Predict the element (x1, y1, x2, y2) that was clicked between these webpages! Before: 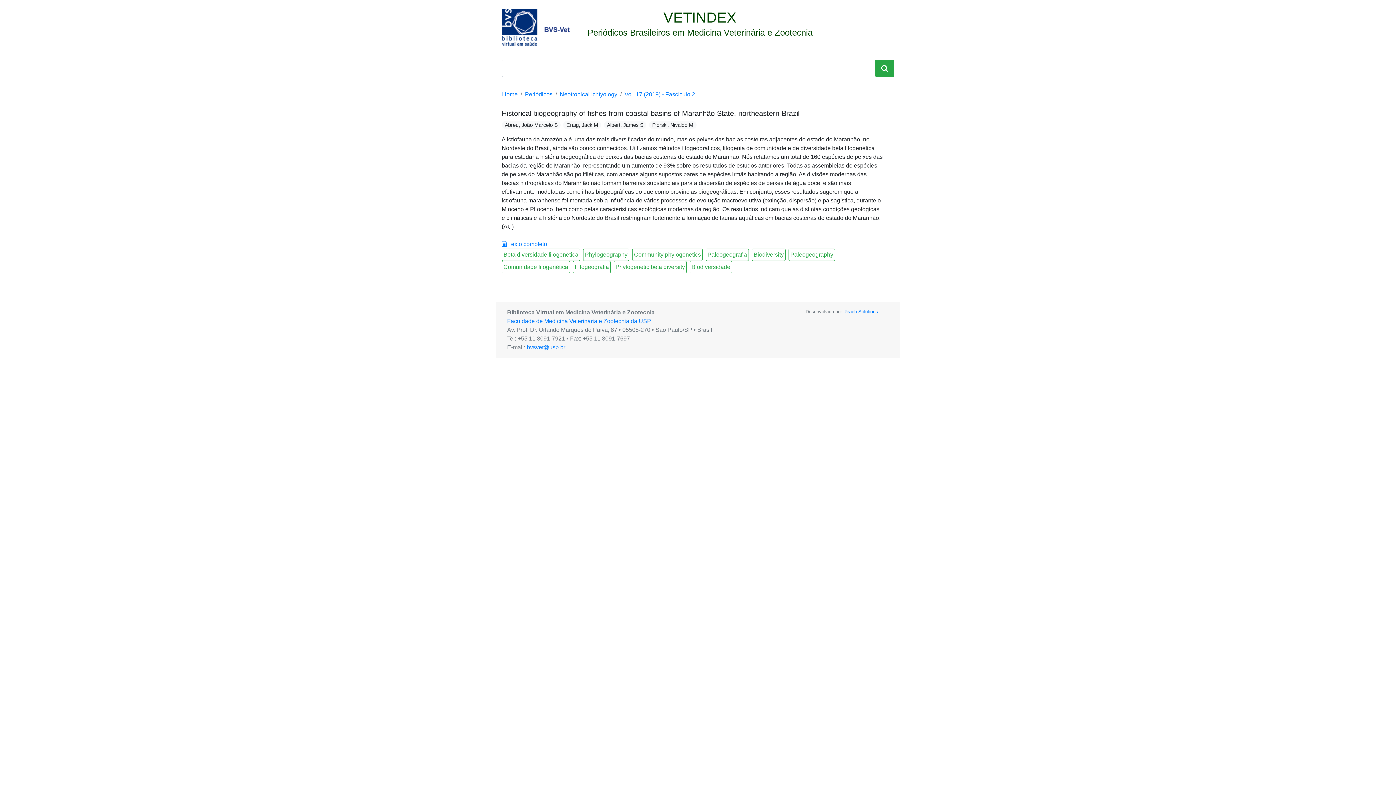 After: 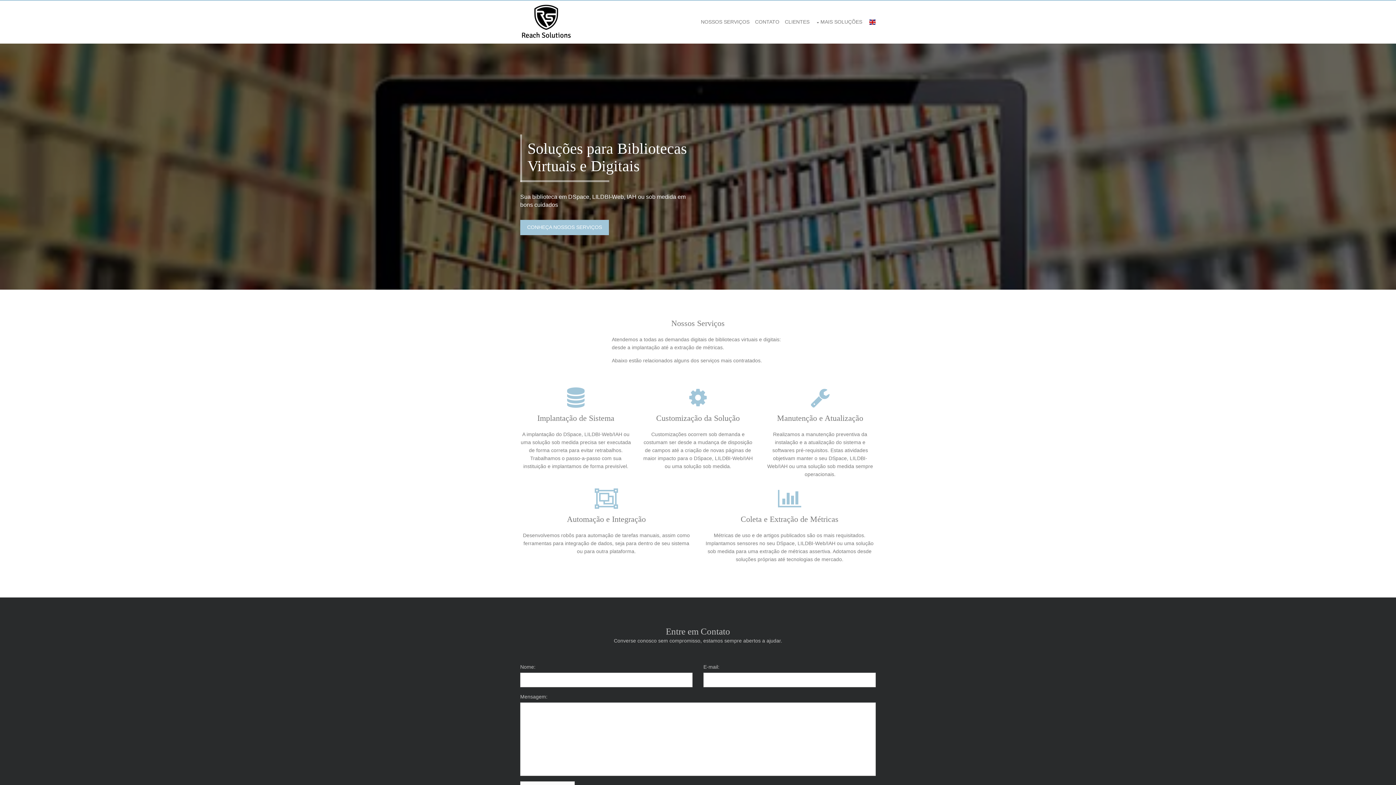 Action: bbox: (843, 309, 878, 314) label: Reach Solutions